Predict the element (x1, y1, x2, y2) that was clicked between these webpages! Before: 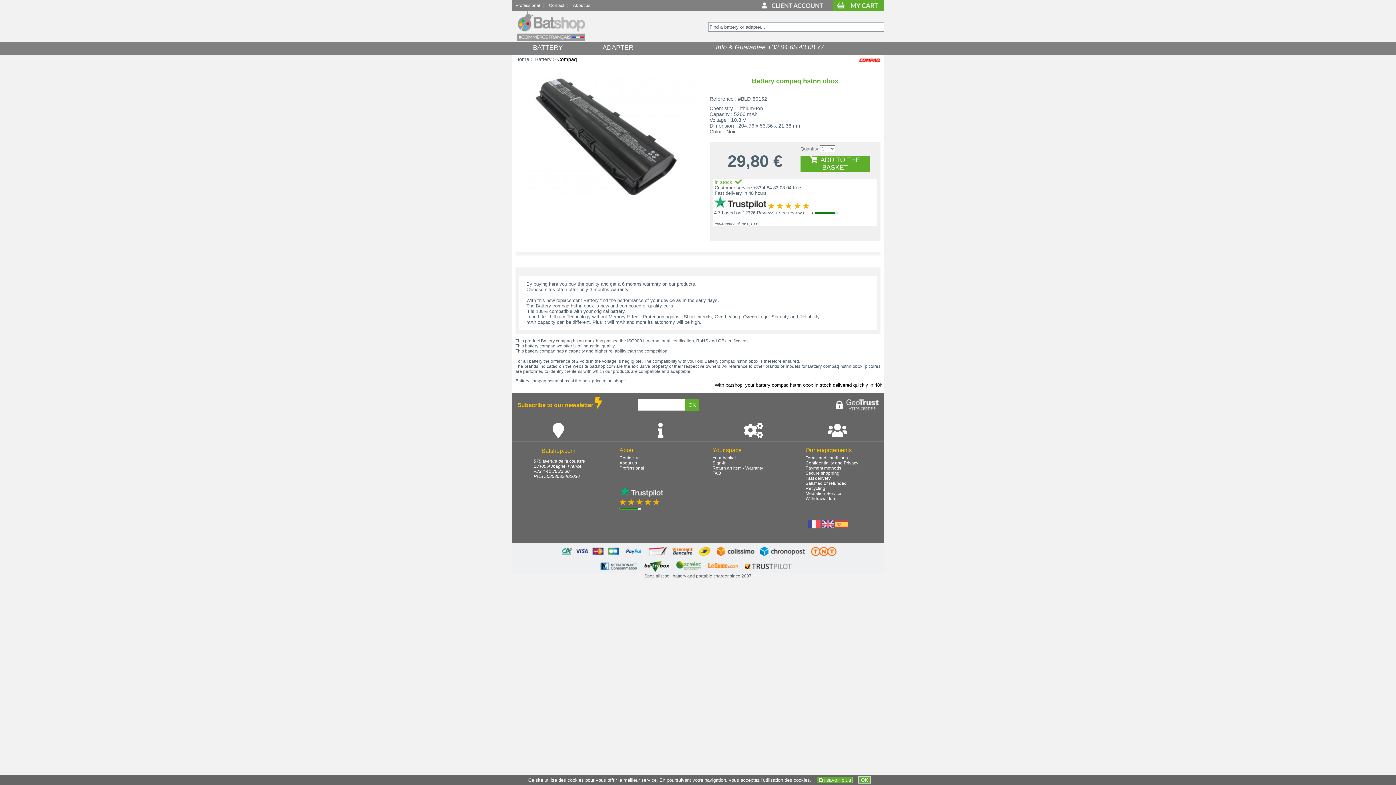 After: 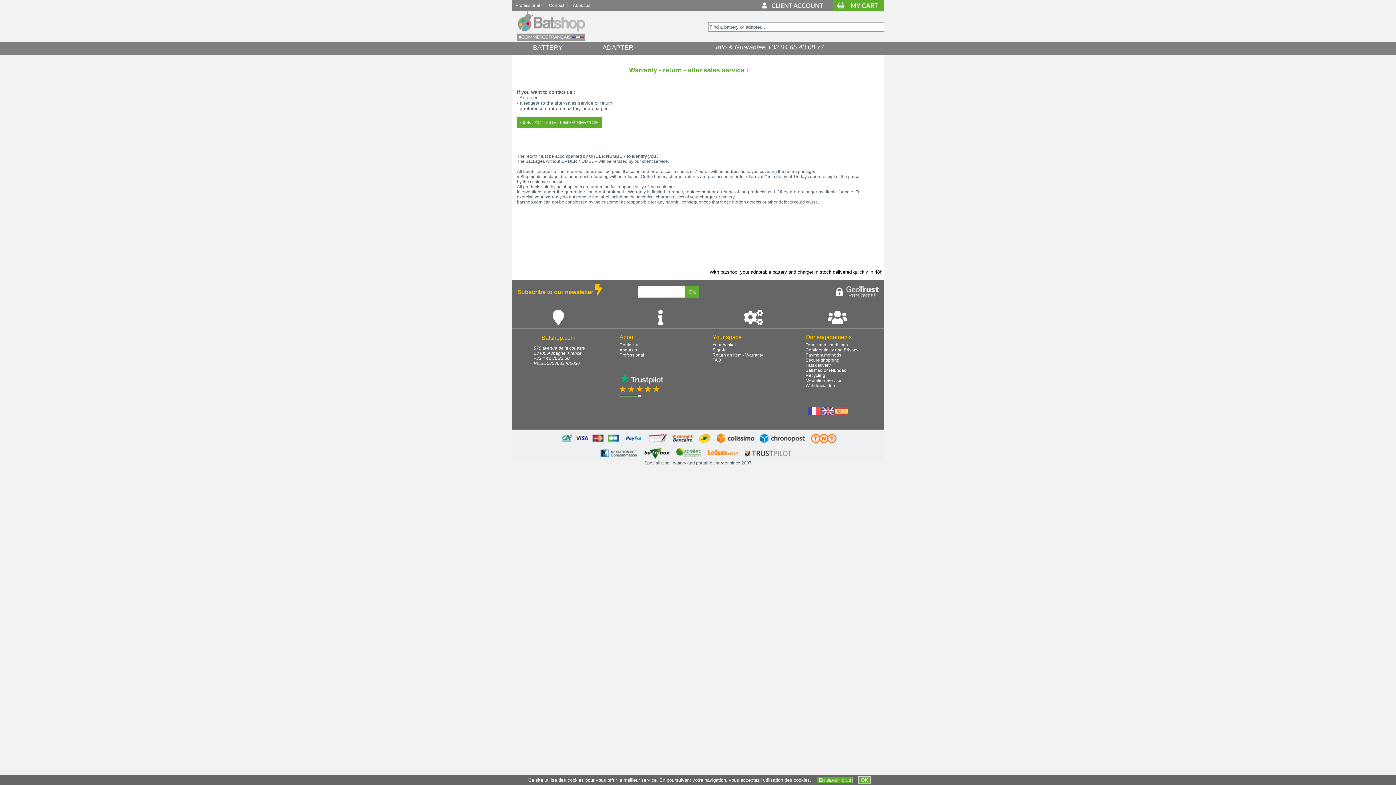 Action: bbox: (712, 465, 763, 470) label: Return an item - Warranty